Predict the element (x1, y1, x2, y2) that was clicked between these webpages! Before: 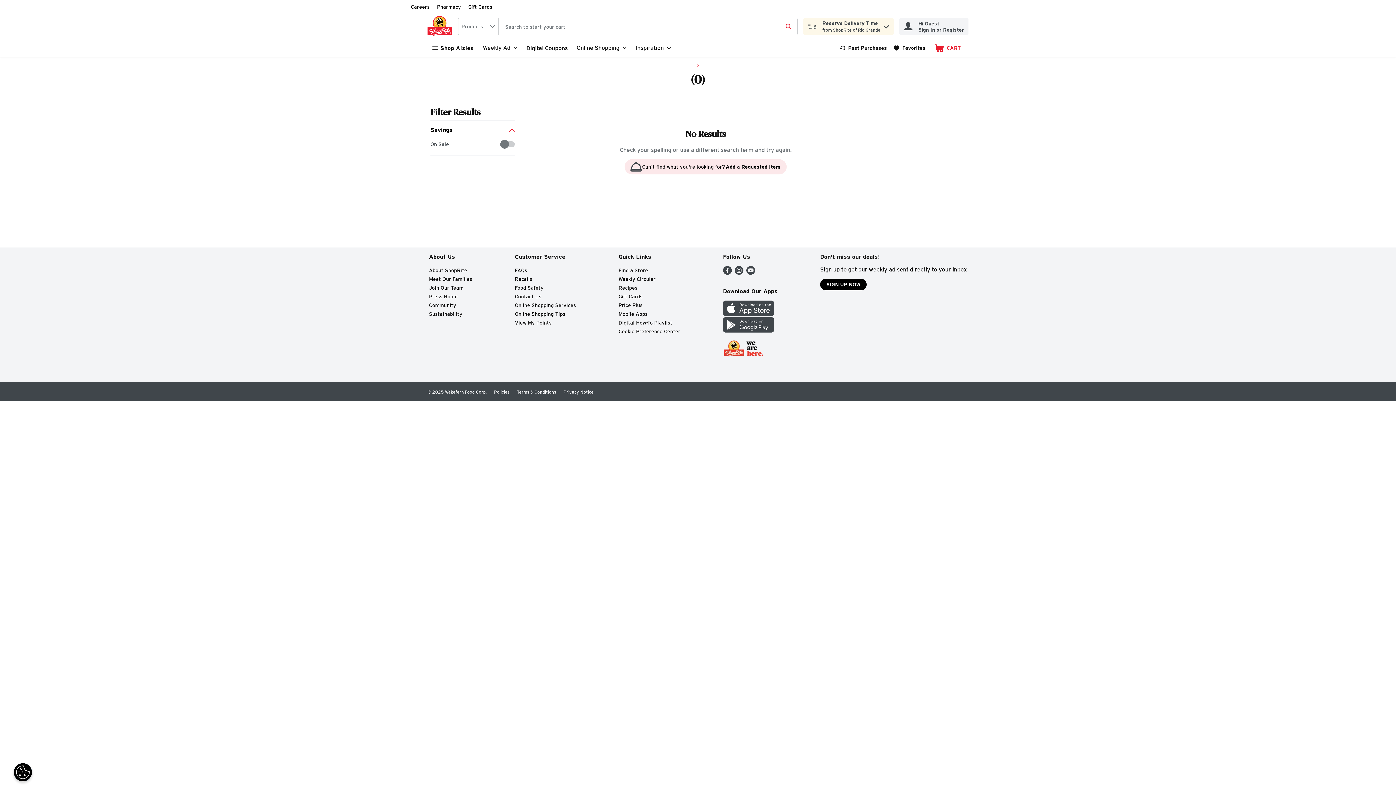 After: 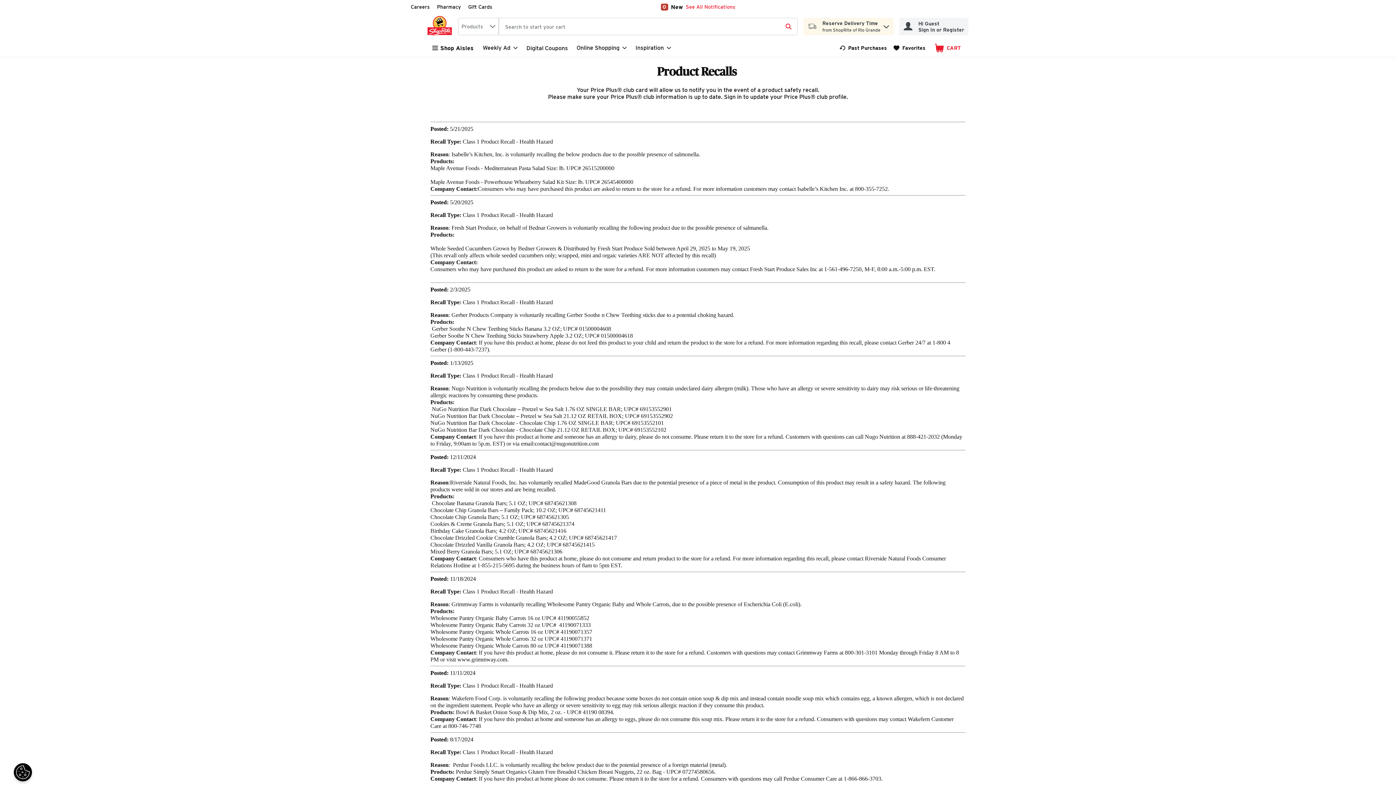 Action: label: Recalls bbox: (515, 276, 532, 282)